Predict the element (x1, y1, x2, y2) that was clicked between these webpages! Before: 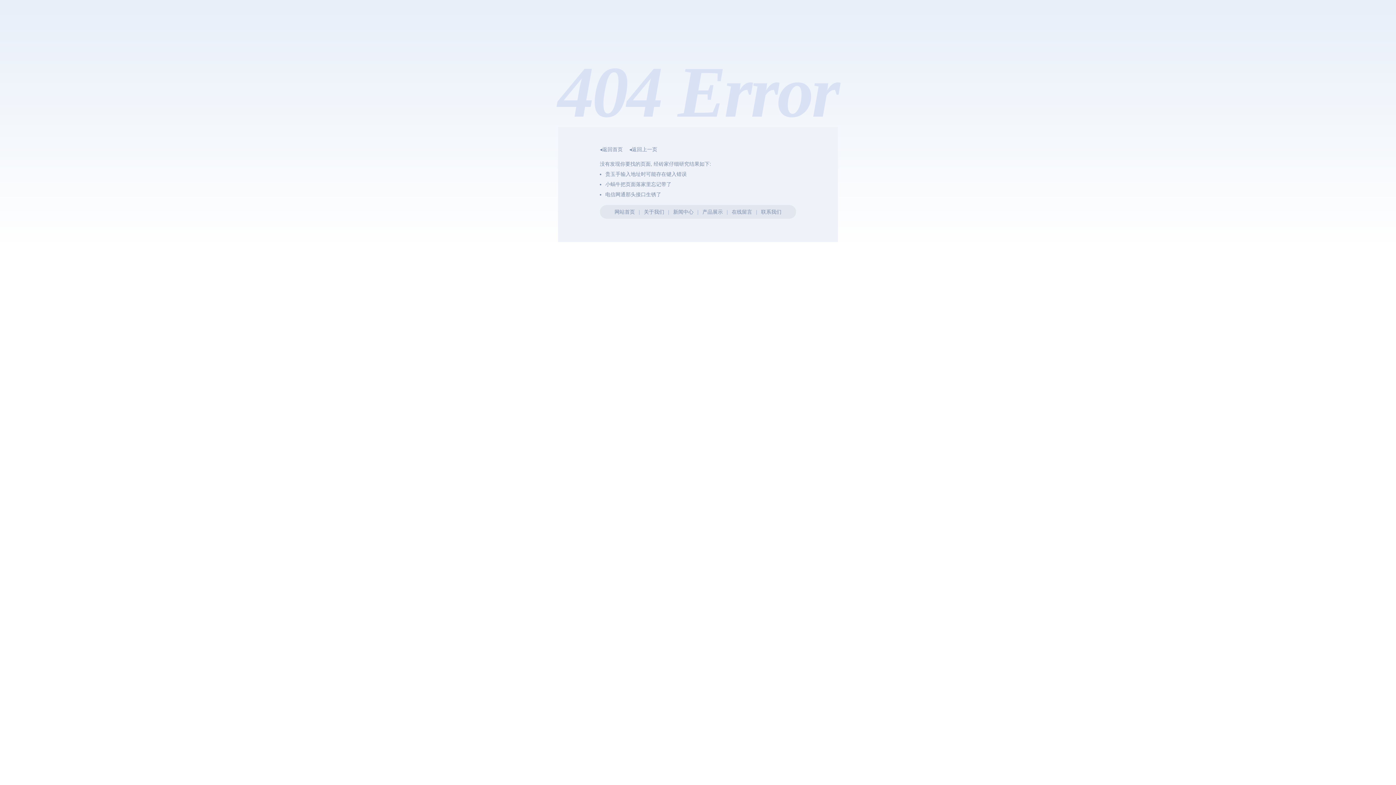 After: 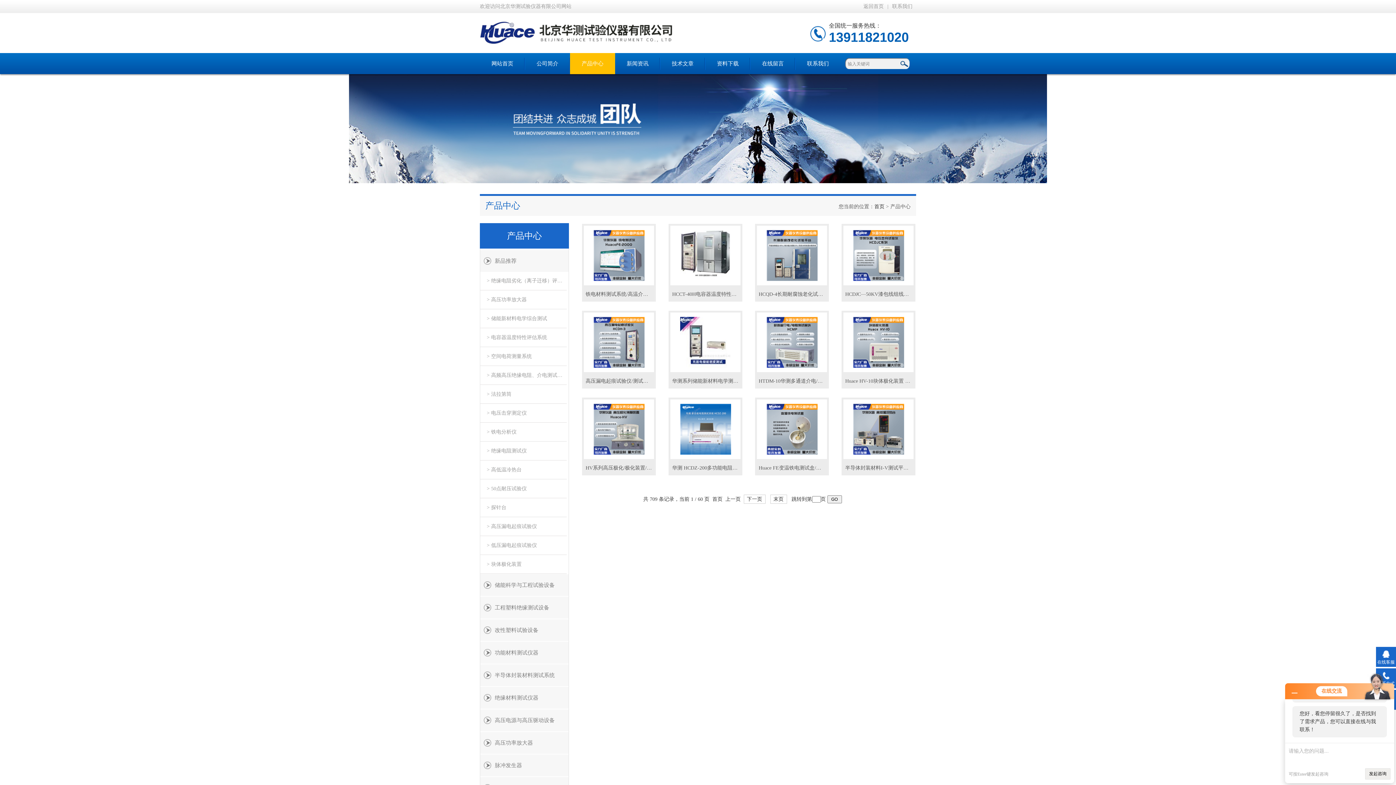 Action: bbox: (702, 209, 723, 214) label: 产品展示